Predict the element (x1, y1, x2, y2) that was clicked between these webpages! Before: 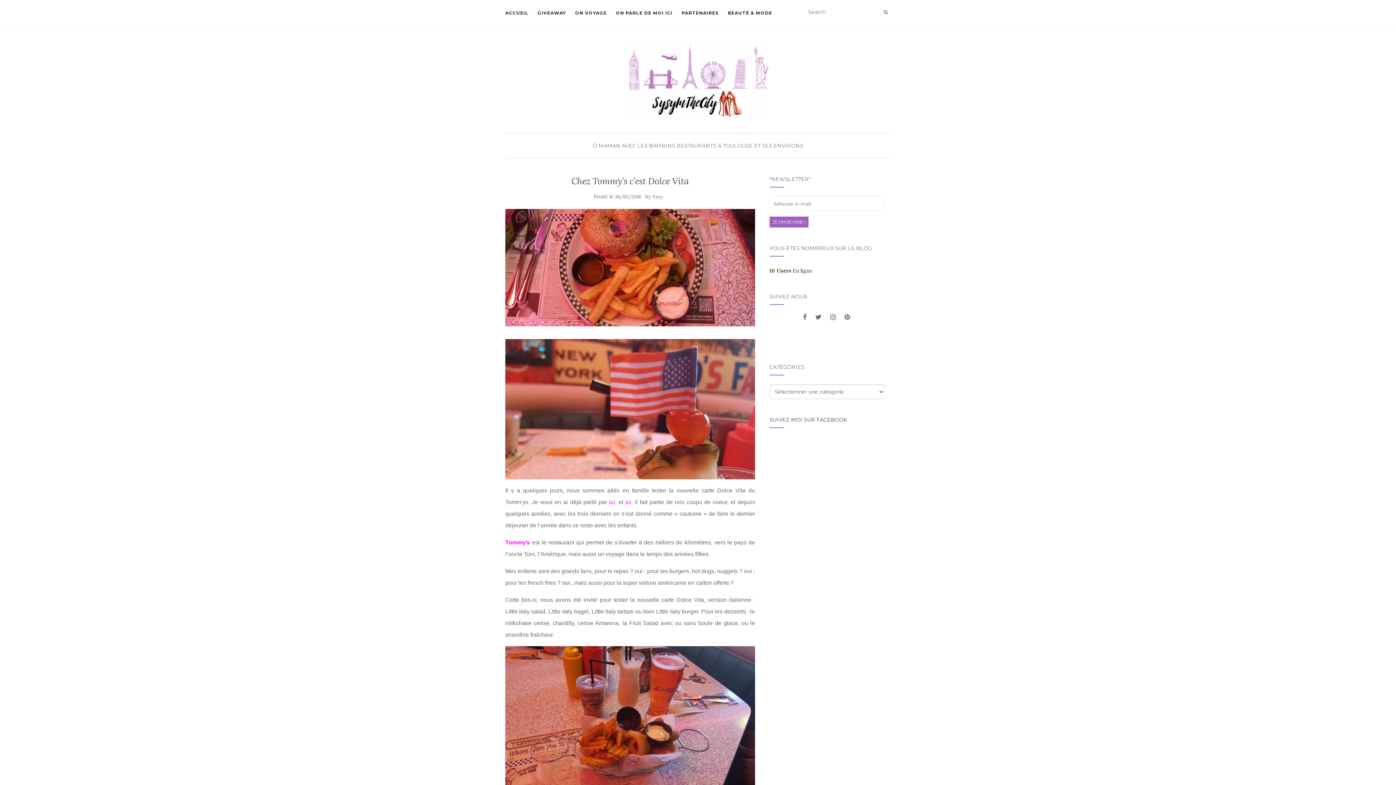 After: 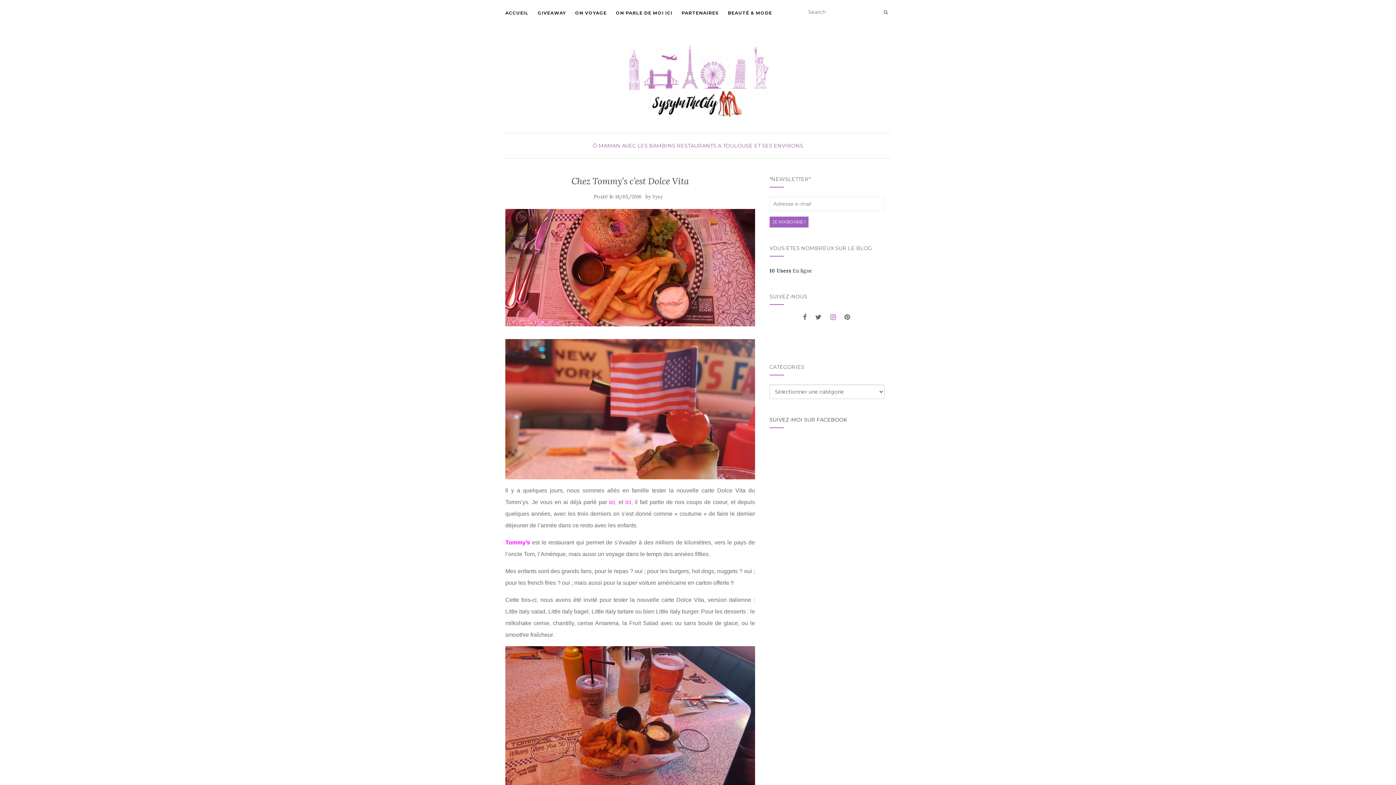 Action: bbox: (830, 314, 835, 320)